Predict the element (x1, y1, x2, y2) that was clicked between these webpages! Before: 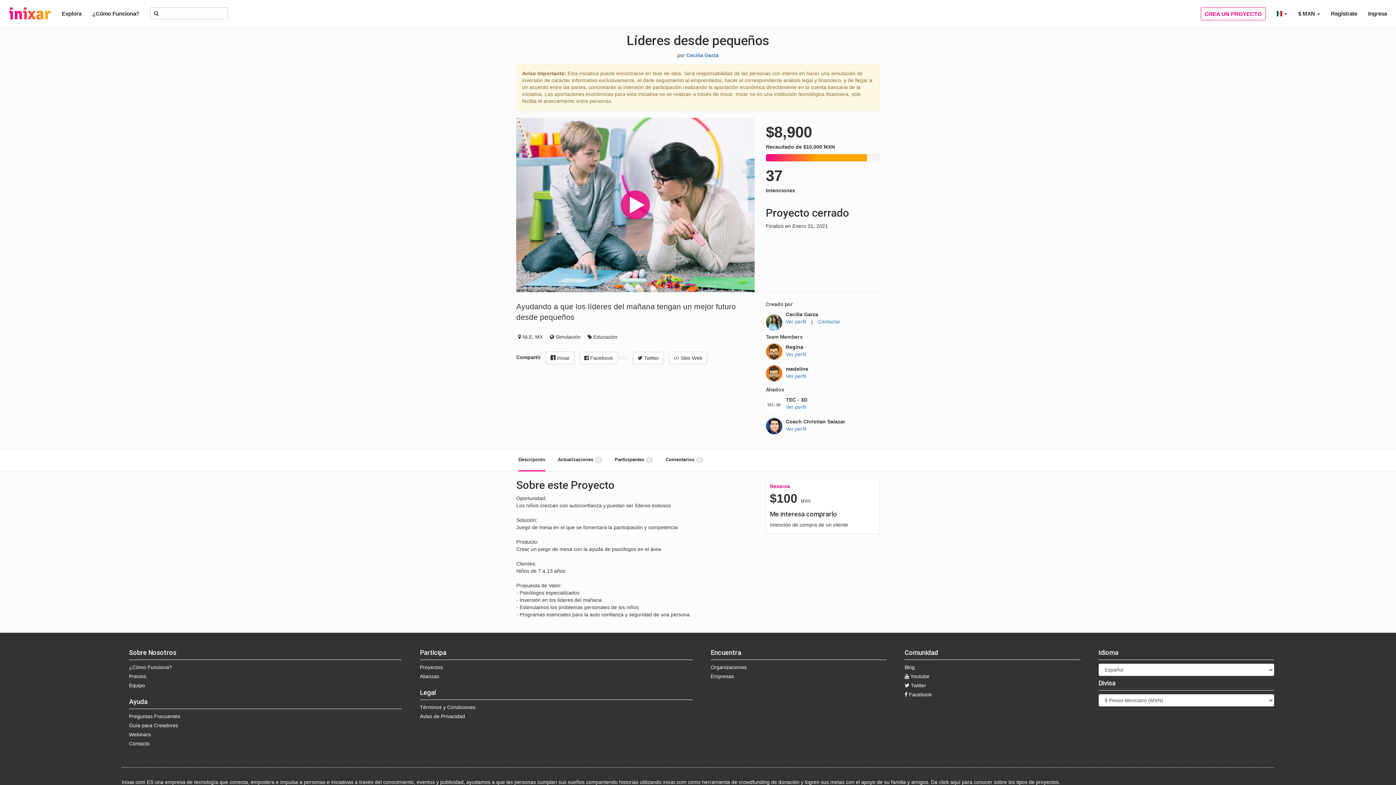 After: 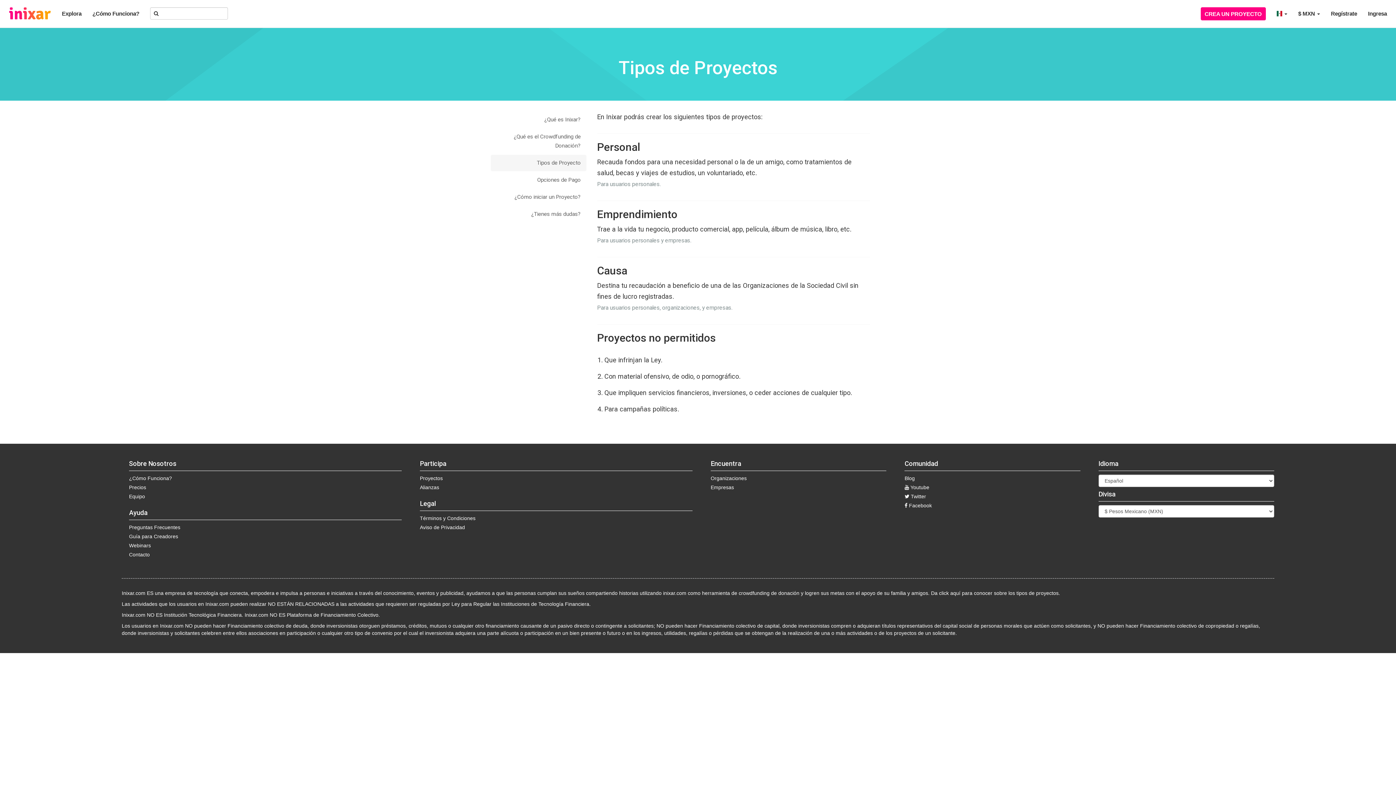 Action: label: Da click aquí bbox: (931, 779, 960, 785)